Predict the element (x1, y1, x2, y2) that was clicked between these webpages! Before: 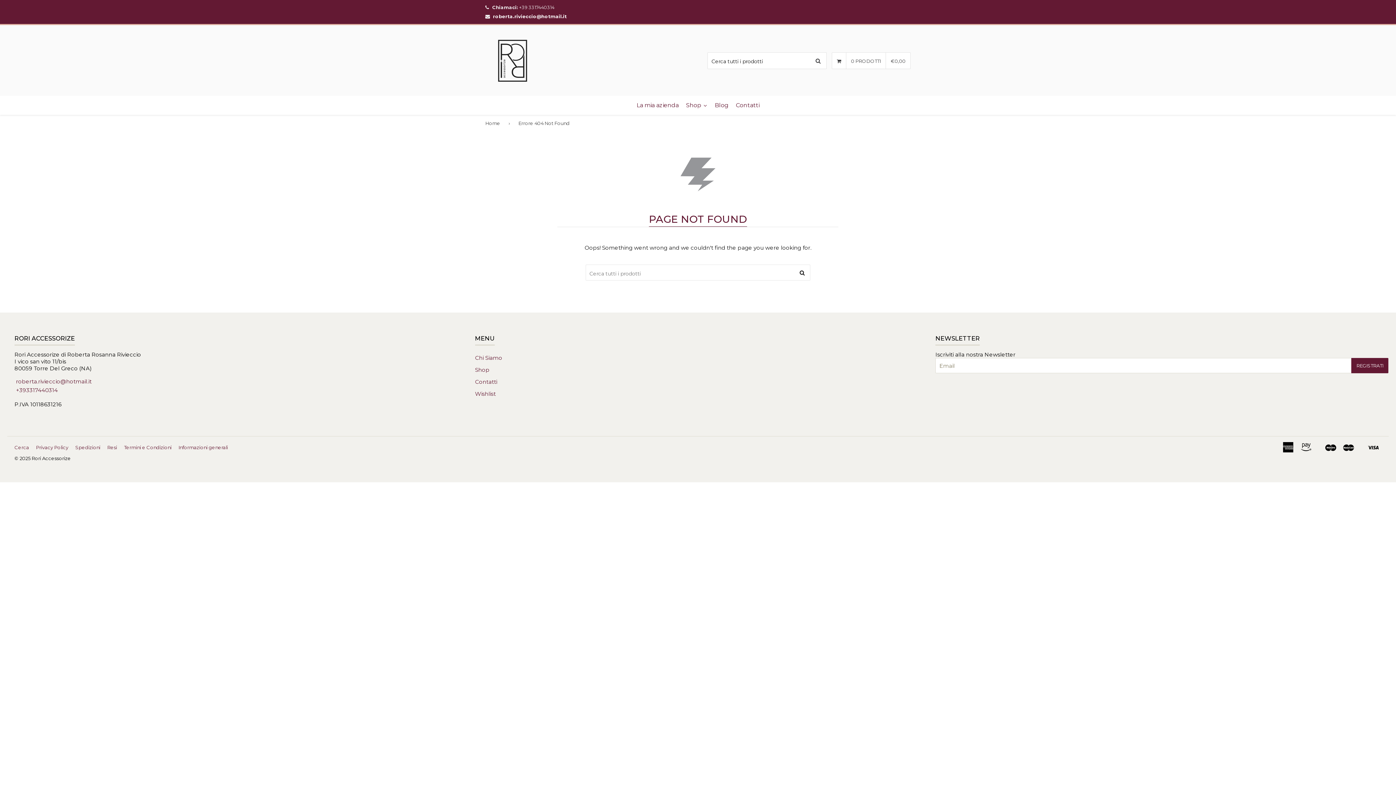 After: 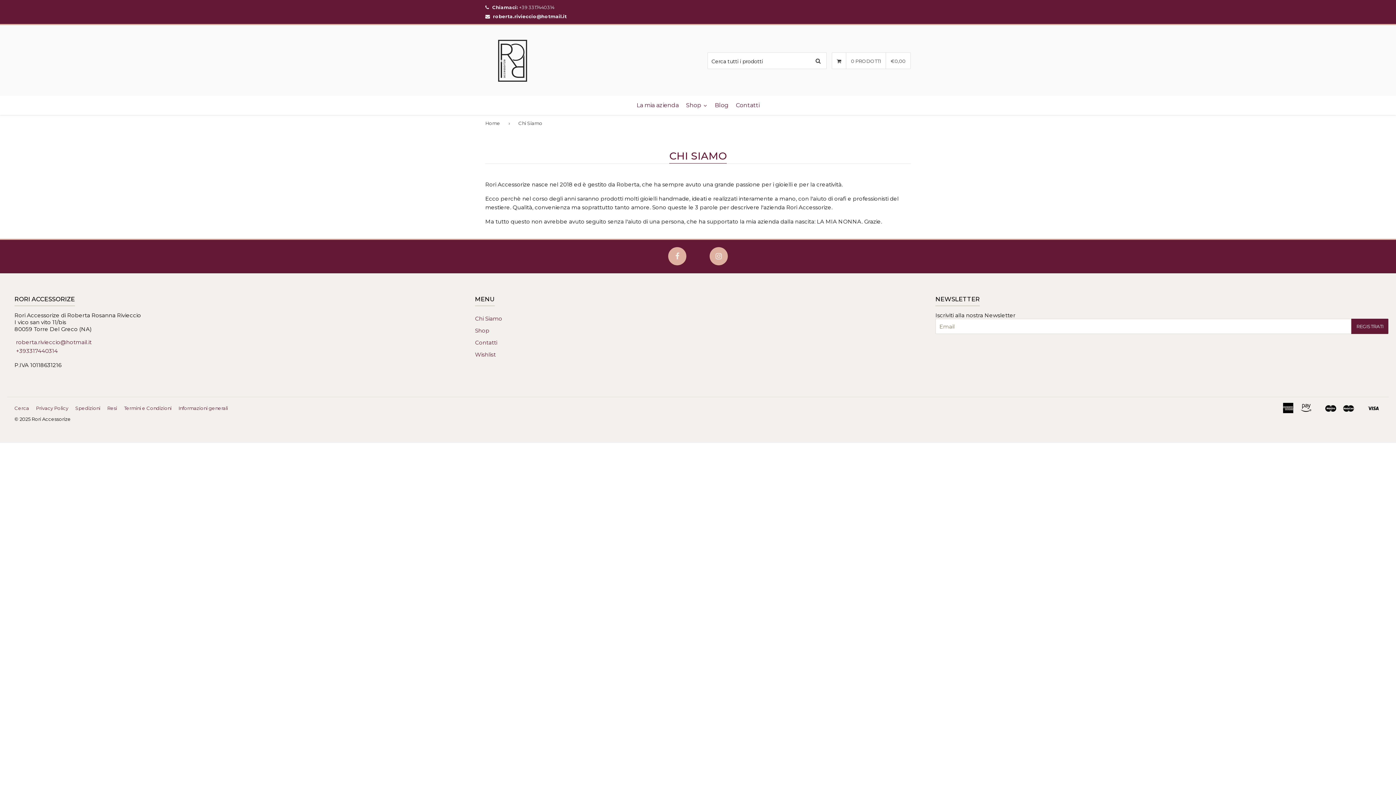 Action: bbox: (633, 96, 682, 114) label: La mia azienda